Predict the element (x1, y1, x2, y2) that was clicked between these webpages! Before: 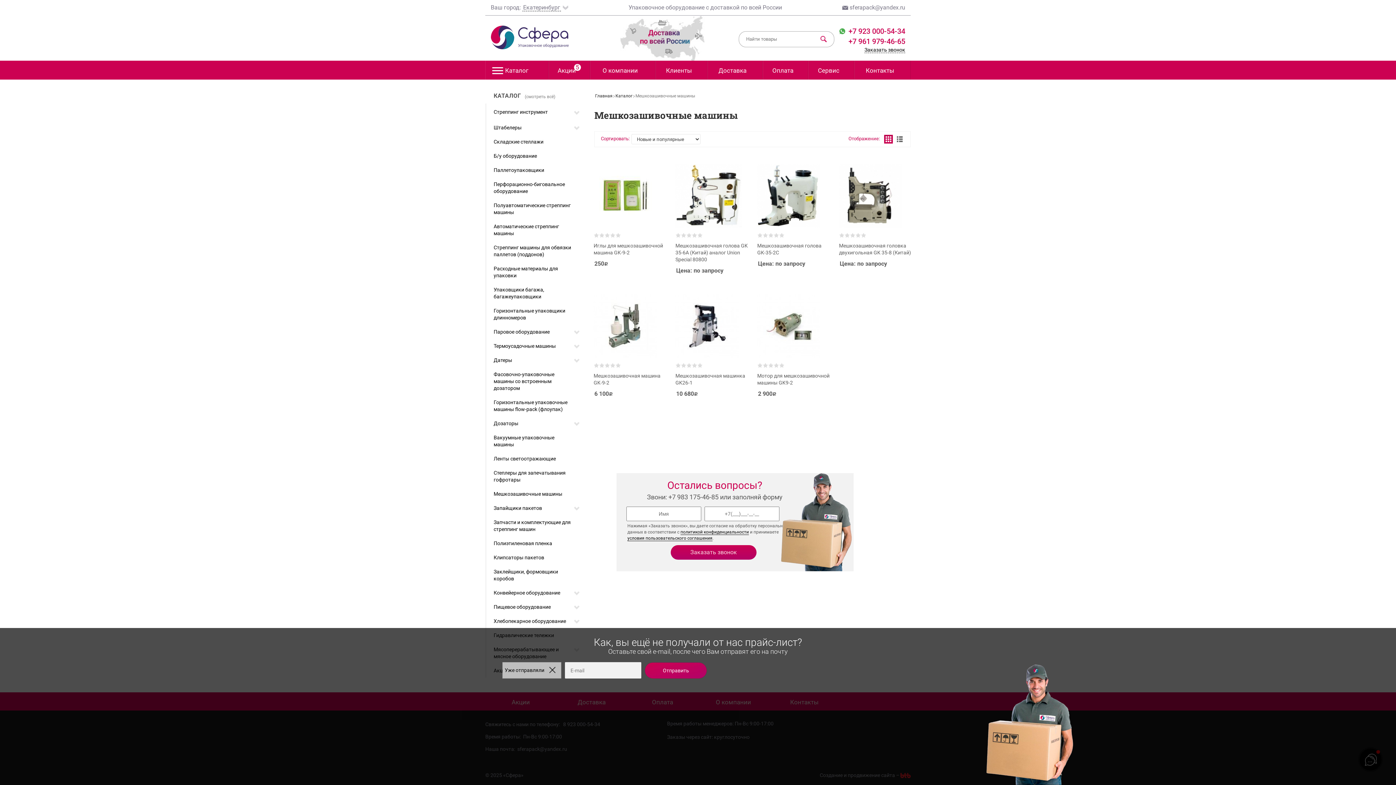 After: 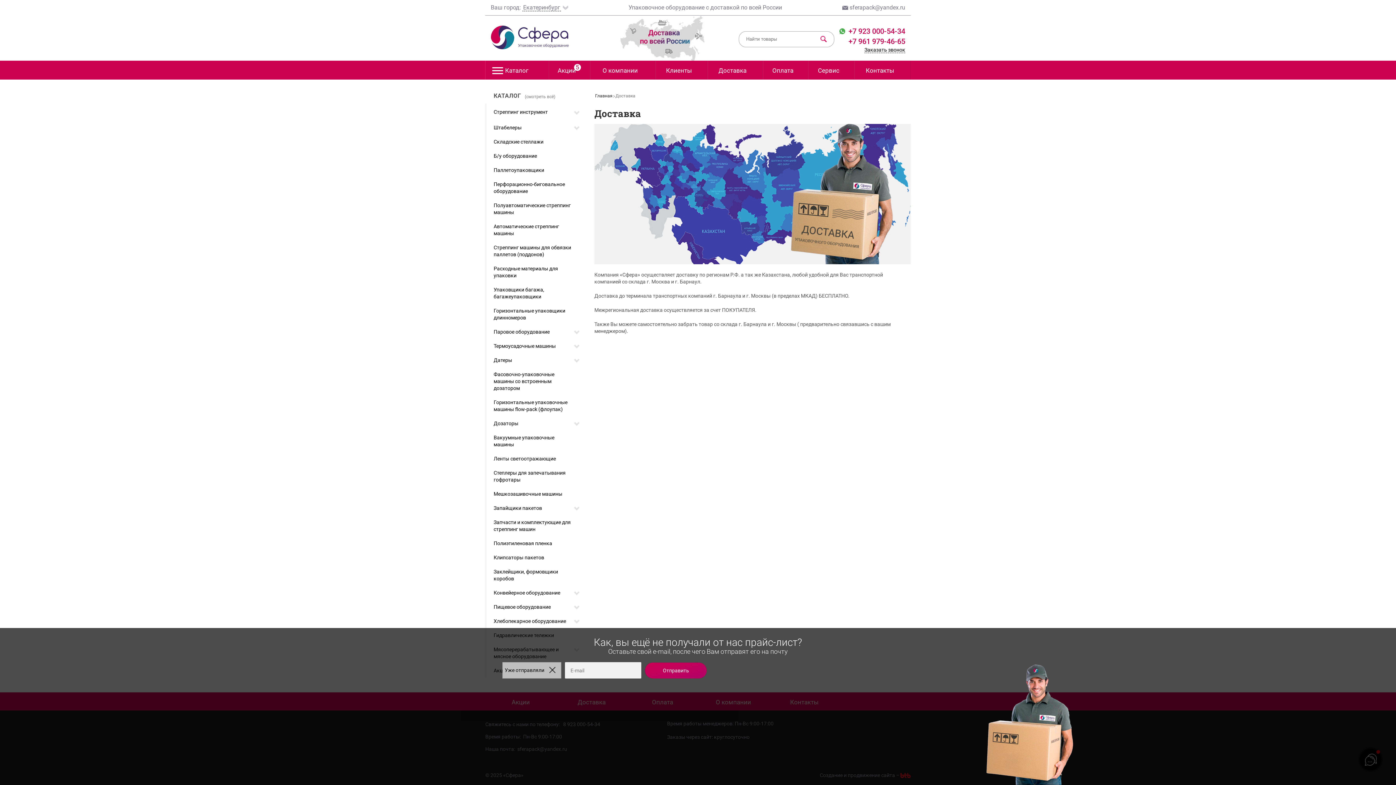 Action: bbox: (707, 60, 762, 79) label: Доставка